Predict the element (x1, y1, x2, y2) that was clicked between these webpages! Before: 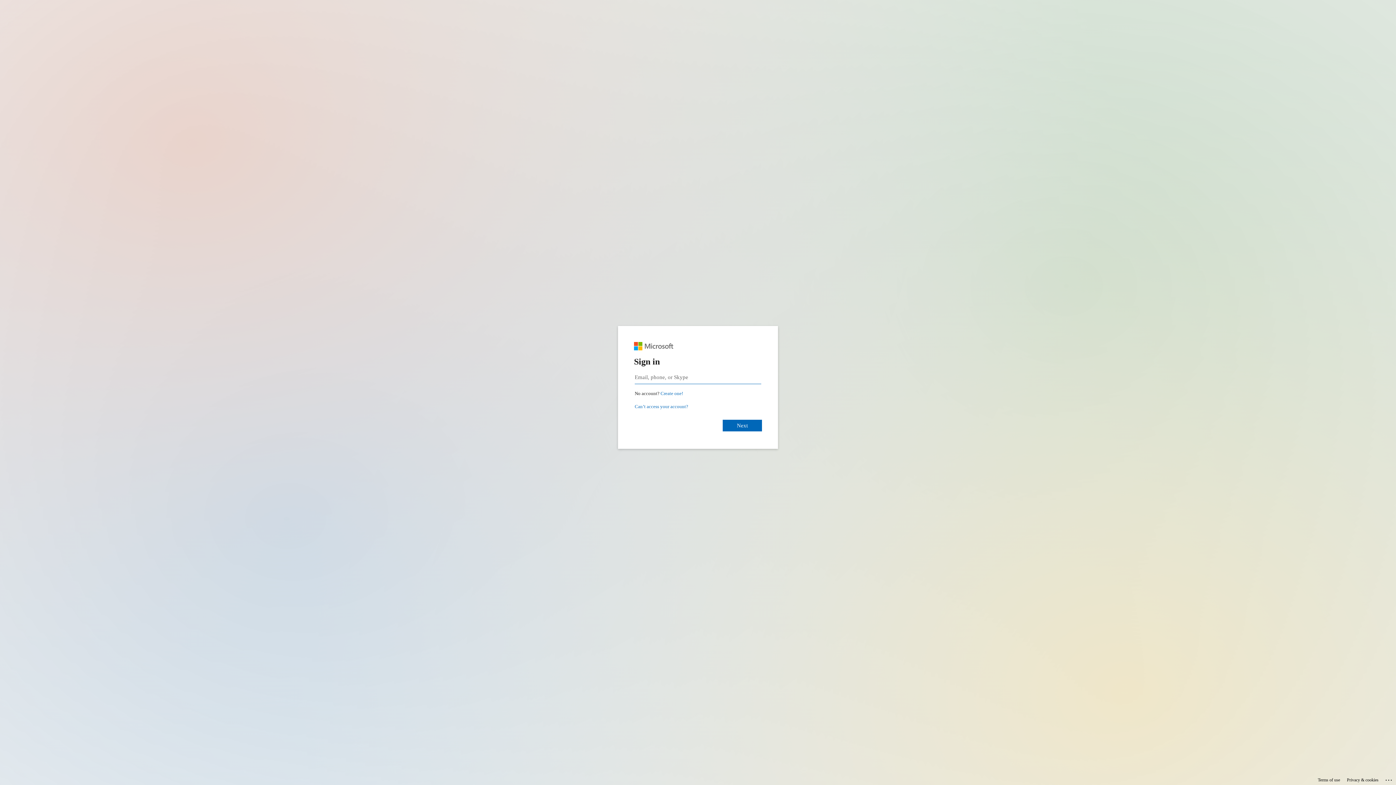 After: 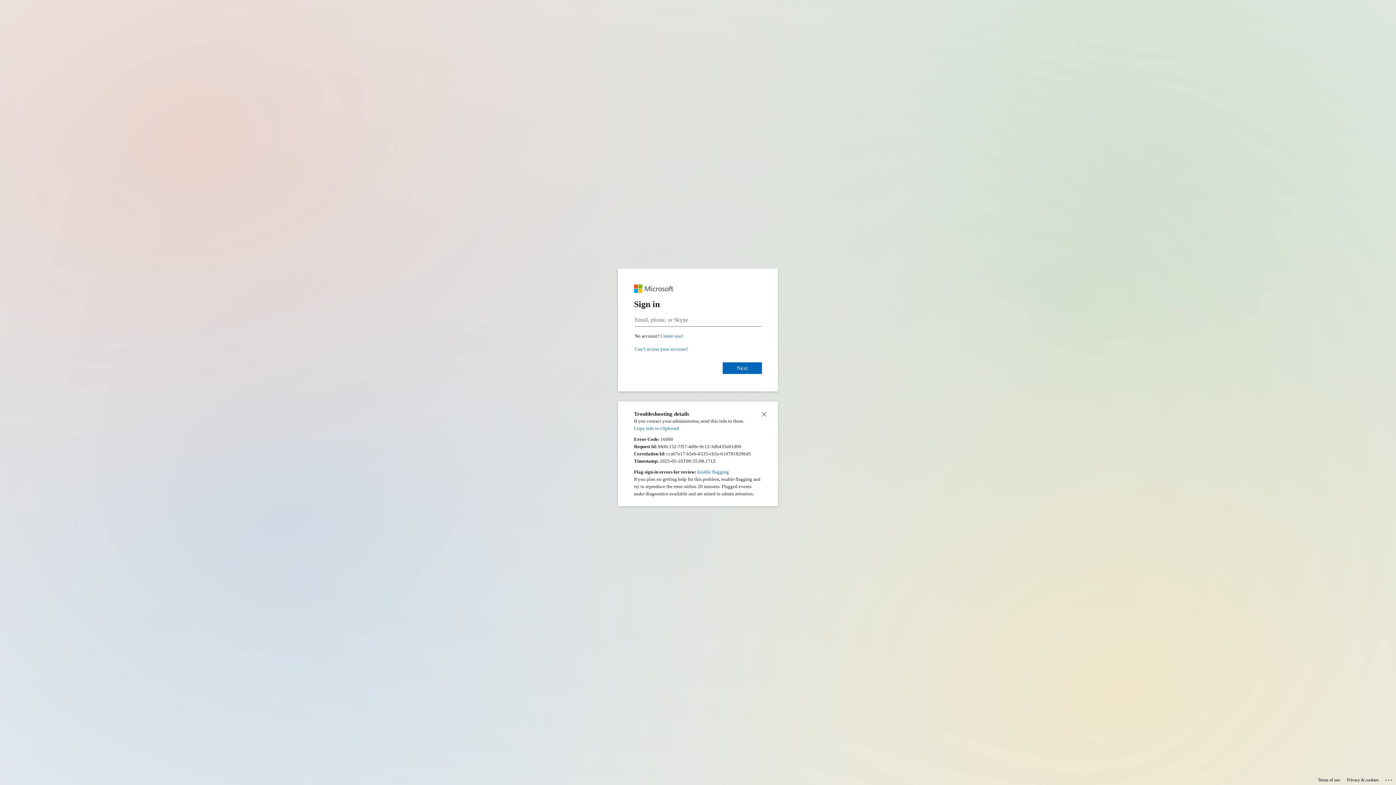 Action: bbox: (1385, 775, 1393, 783) label: Click here for troubleshooting information